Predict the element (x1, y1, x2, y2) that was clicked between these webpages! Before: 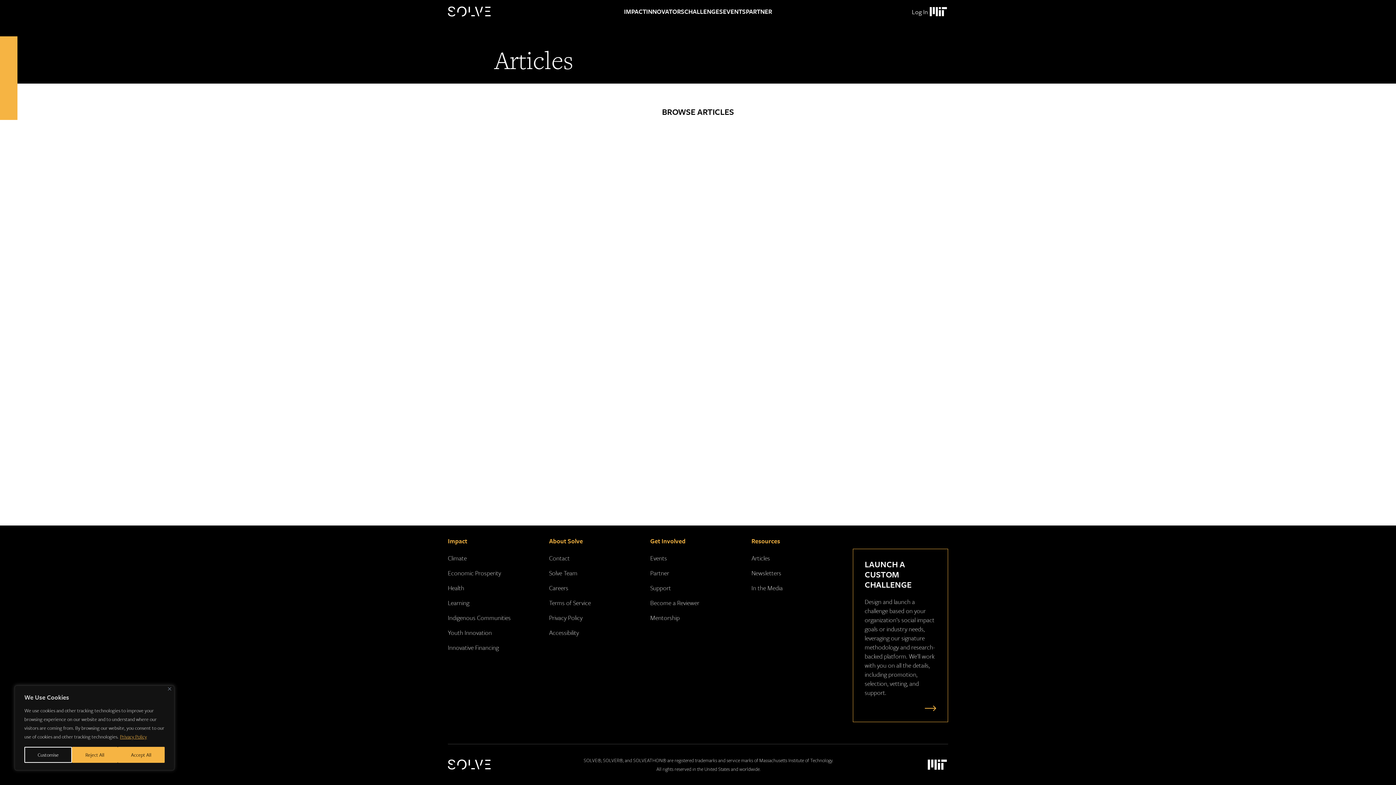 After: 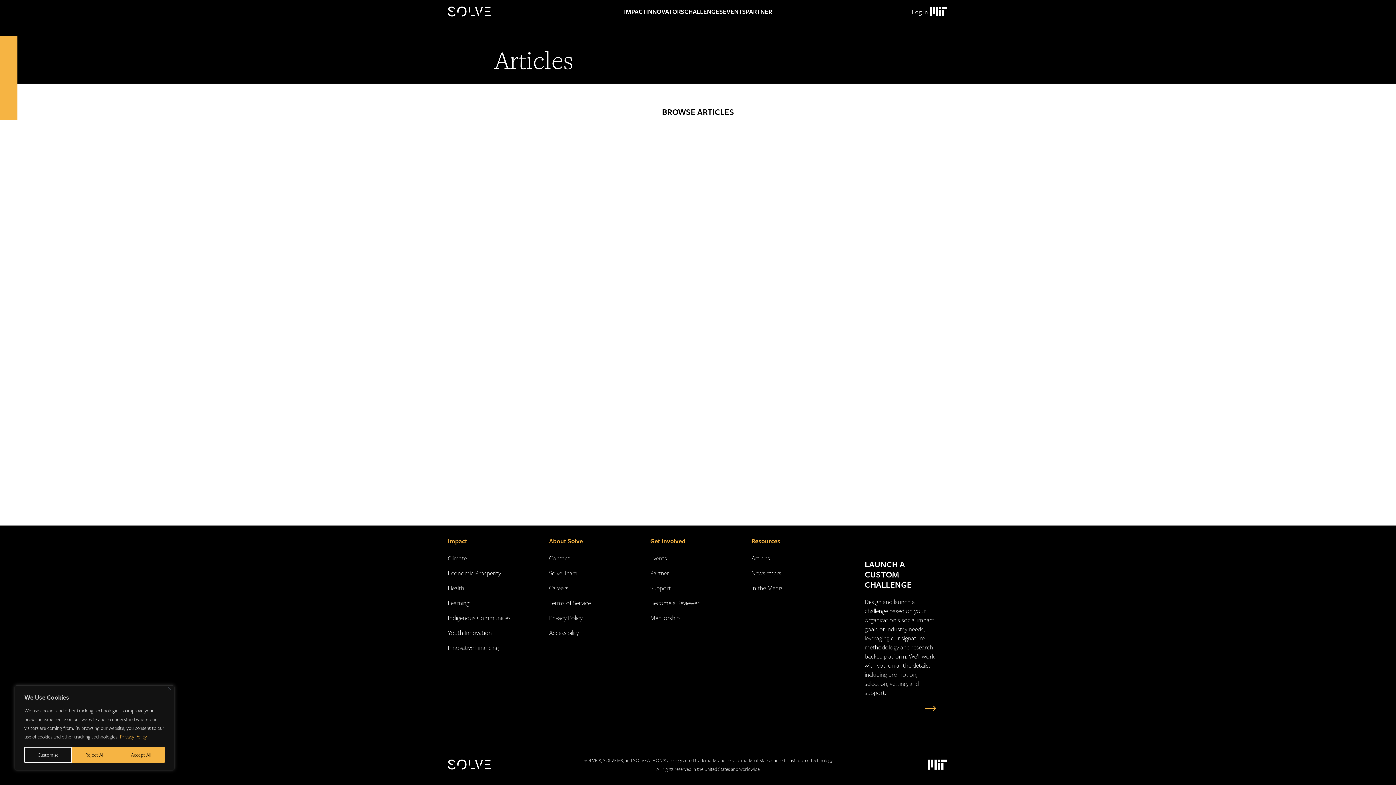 Action: bbox: (549, 628, 579, 637) label: Accessibility